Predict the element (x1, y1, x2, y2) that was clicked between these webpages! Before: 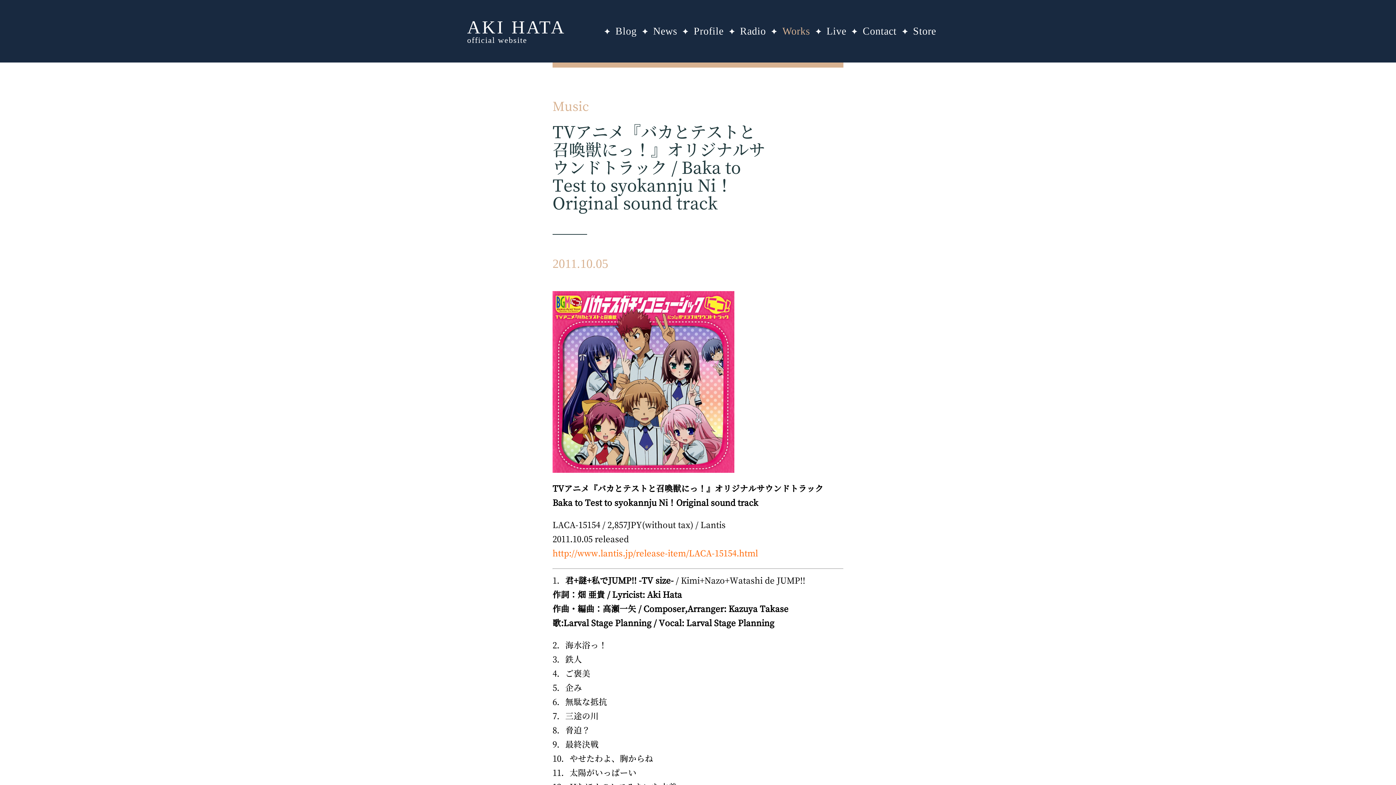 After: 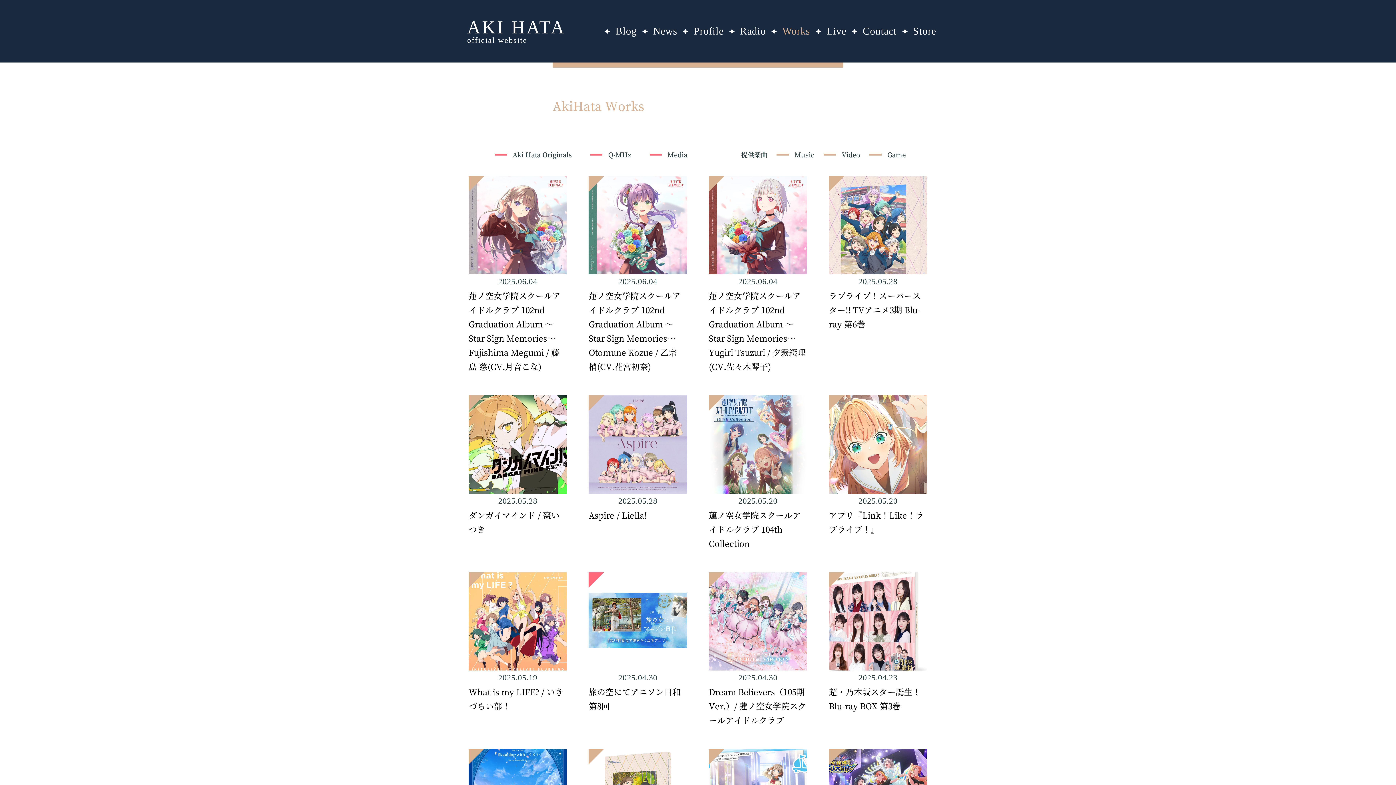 Action: label: Works bbox: (782, 25, 810, 36)